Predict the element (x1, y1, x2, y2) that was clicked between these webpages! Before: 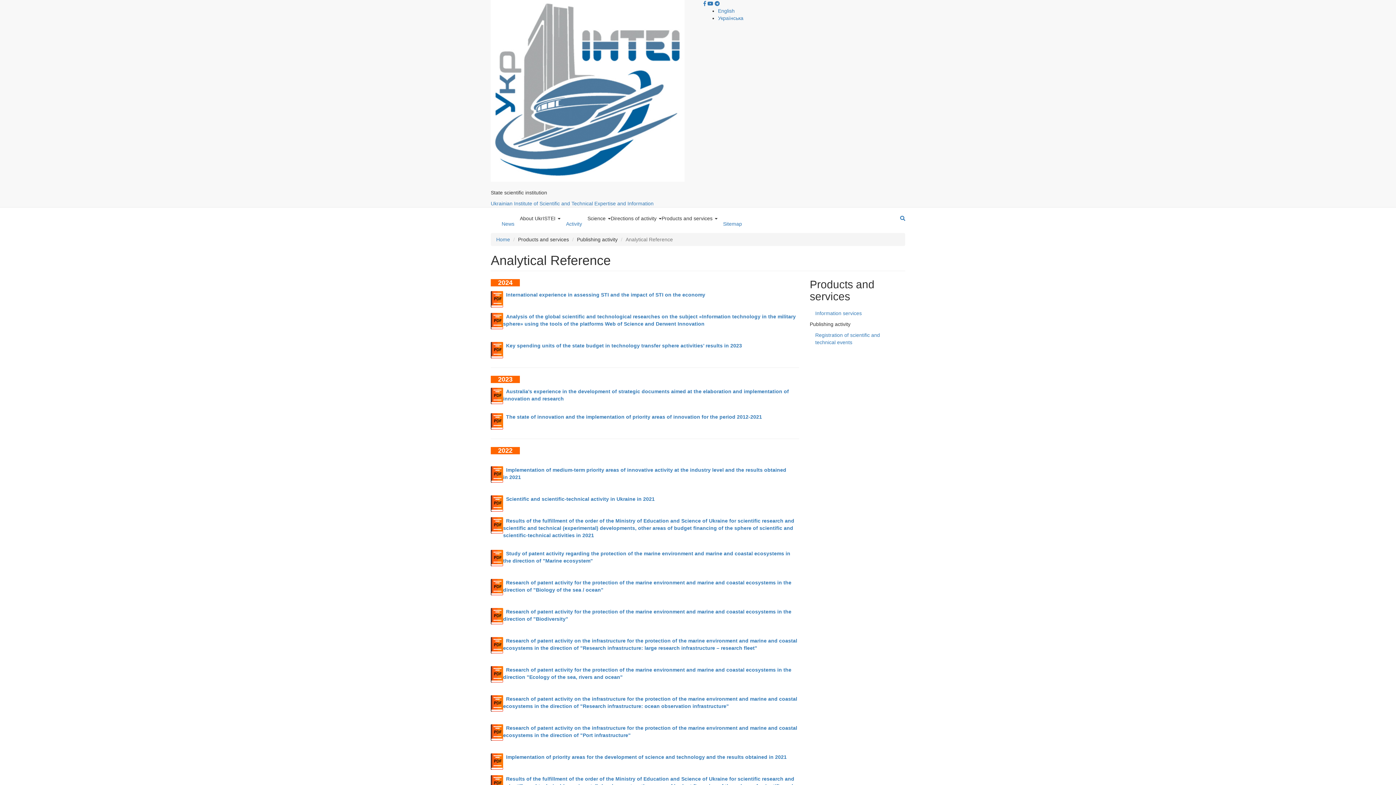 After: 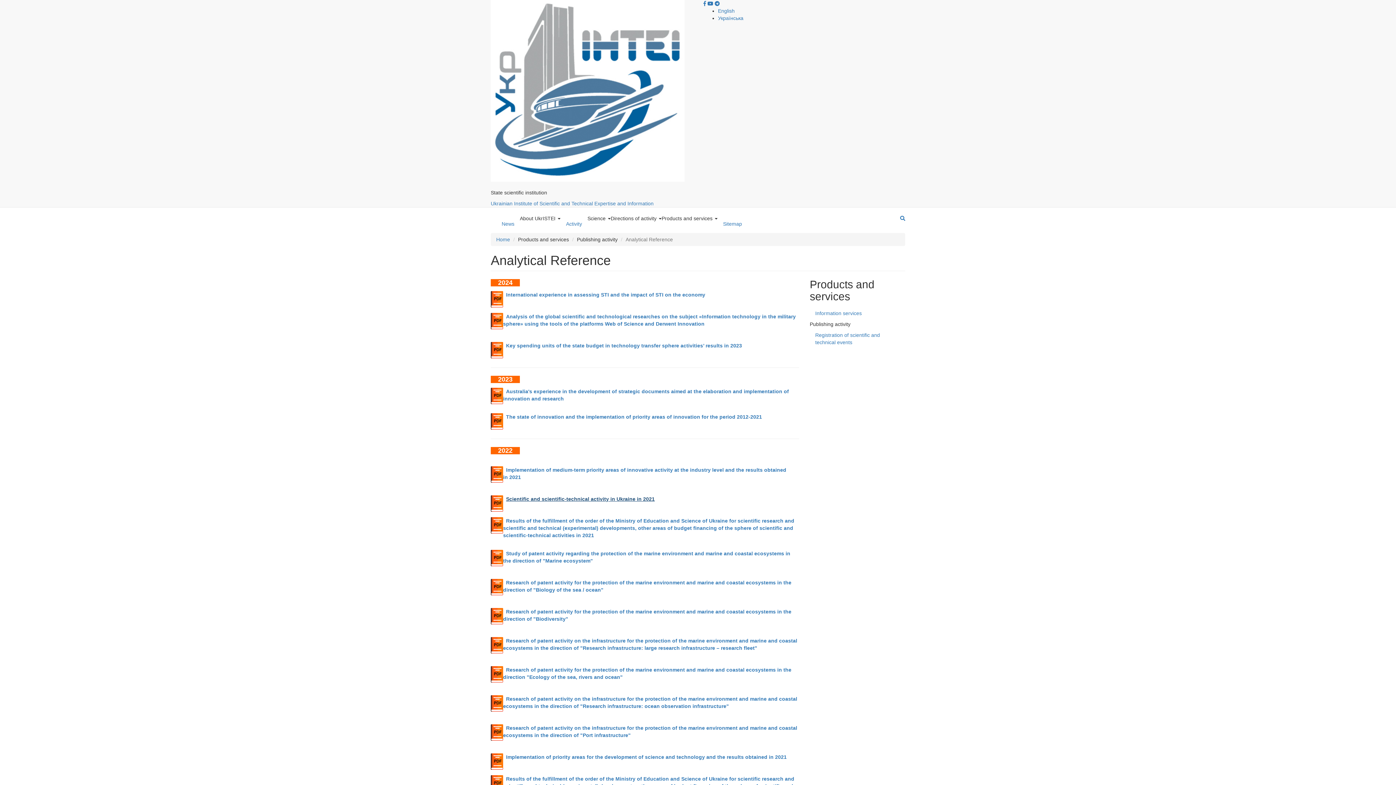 Action: label: Scientific and scientific-technical activity in Ukraine in 2021 bbox: (506, 496, 654, 502)